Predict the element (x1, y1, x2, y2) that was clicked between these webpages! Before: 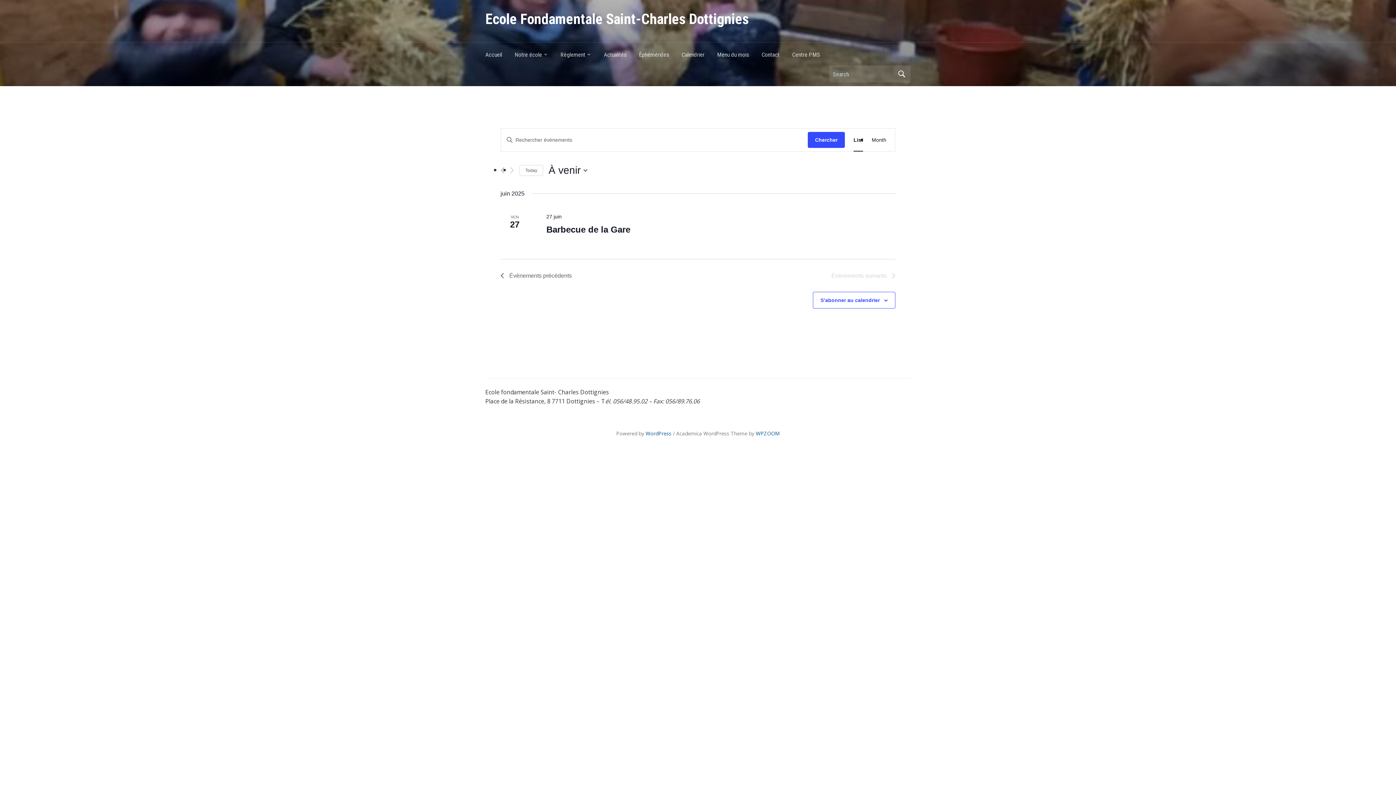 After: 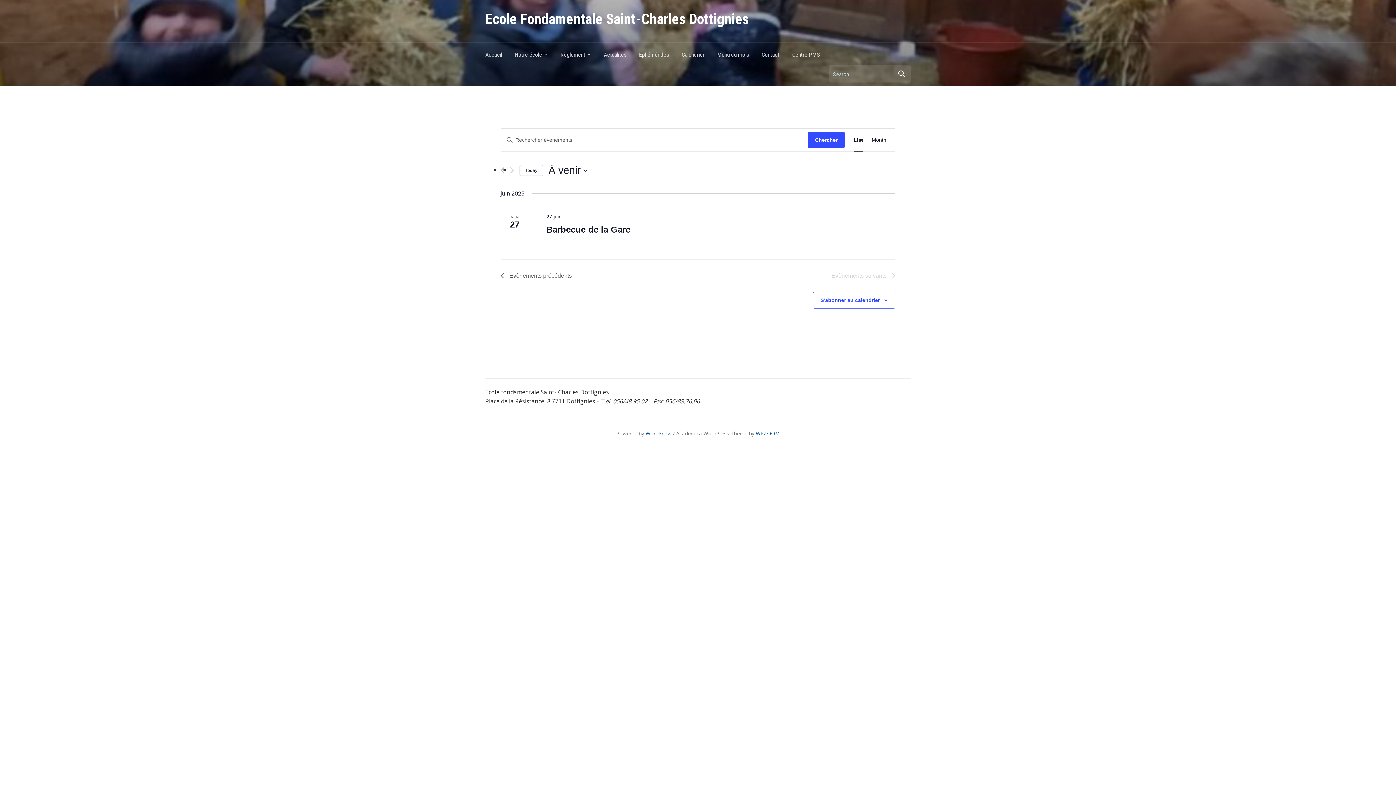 Action: label: Cliquer pour sélectionner la date du jour bbox: (519, 164, 543, 175)